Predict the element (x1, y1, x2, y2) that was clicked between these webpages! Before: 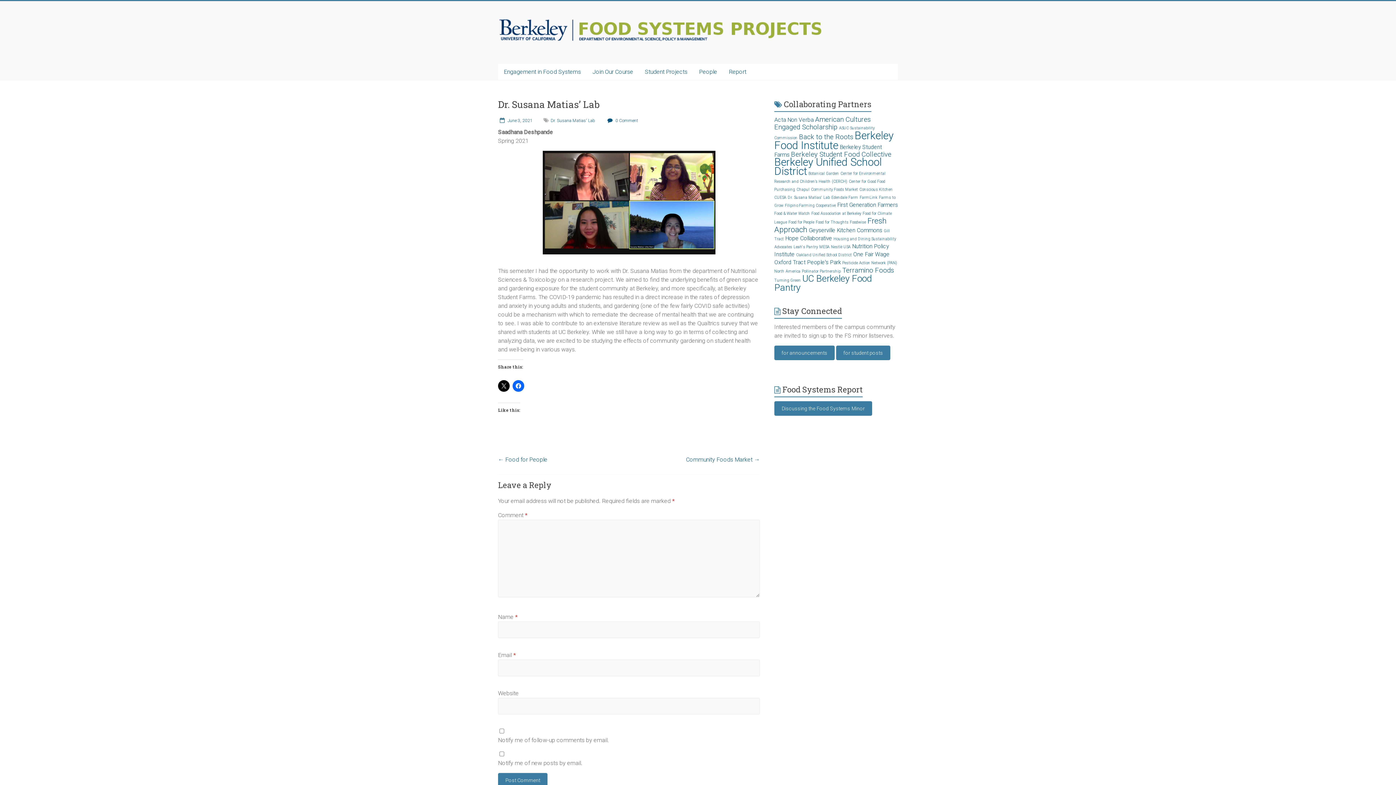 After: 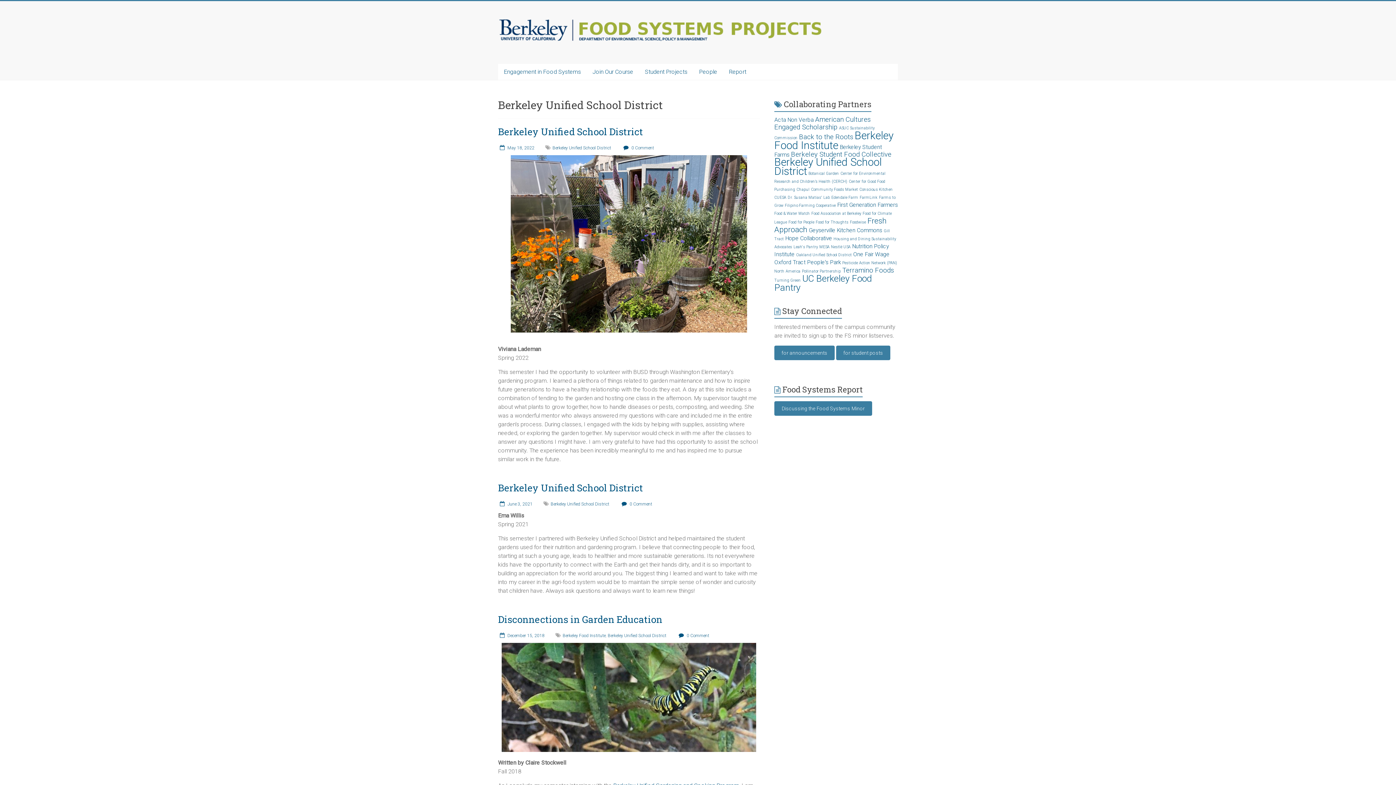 Action: label: Berkeley Unified School District (9 items) bbox: (774, 156, 881, 177)